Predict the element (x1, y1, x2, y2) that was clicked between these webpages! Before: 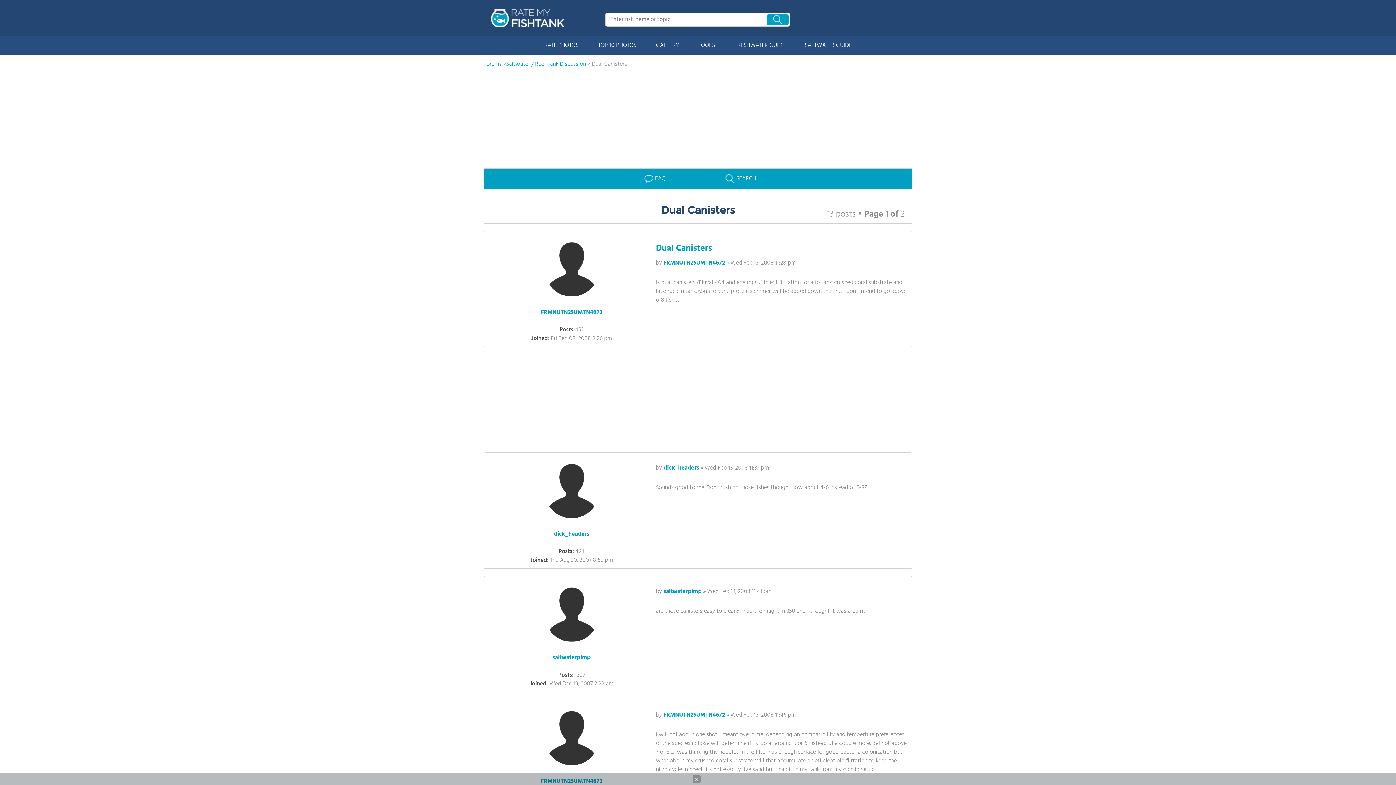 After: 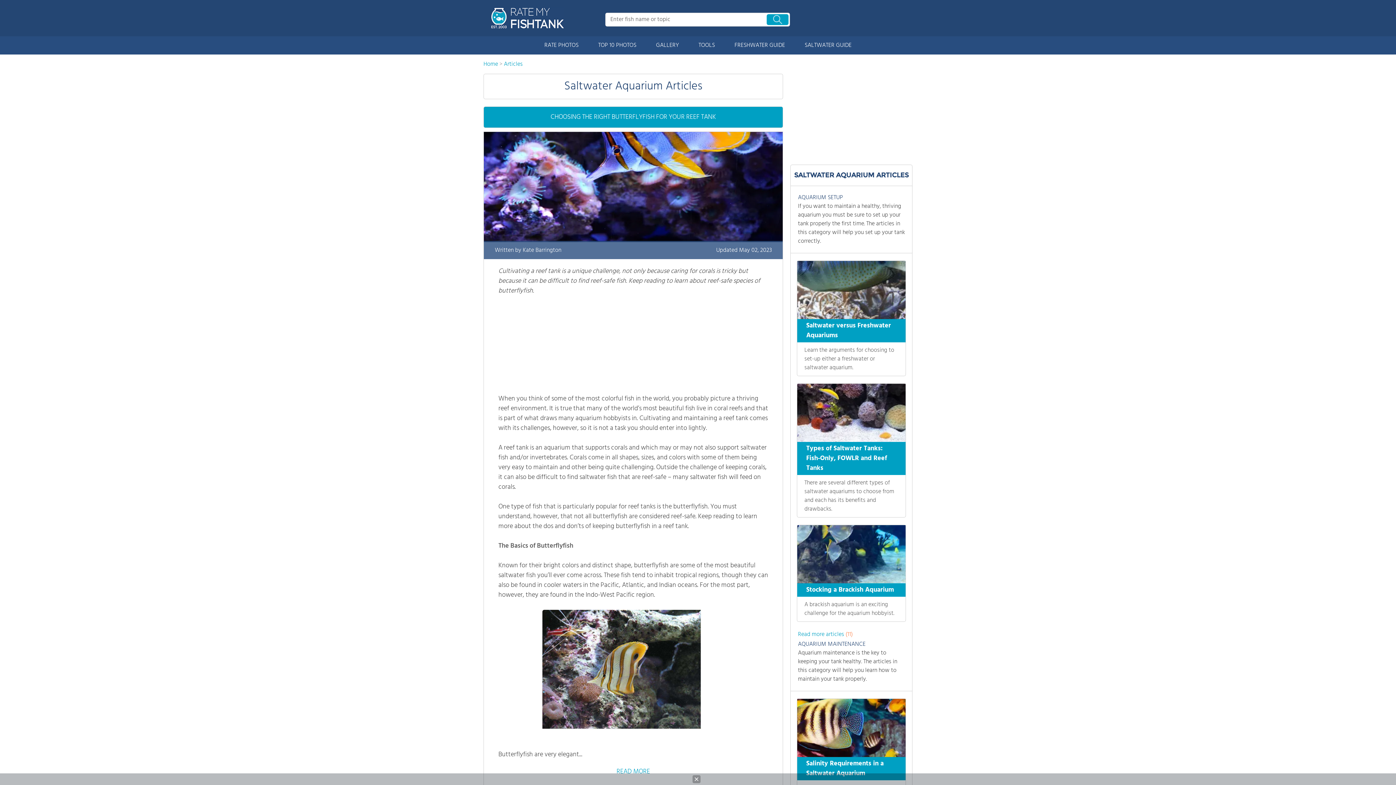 Action: bbox: (795, 36, 860, 54) label: SALTWATER GUIDE